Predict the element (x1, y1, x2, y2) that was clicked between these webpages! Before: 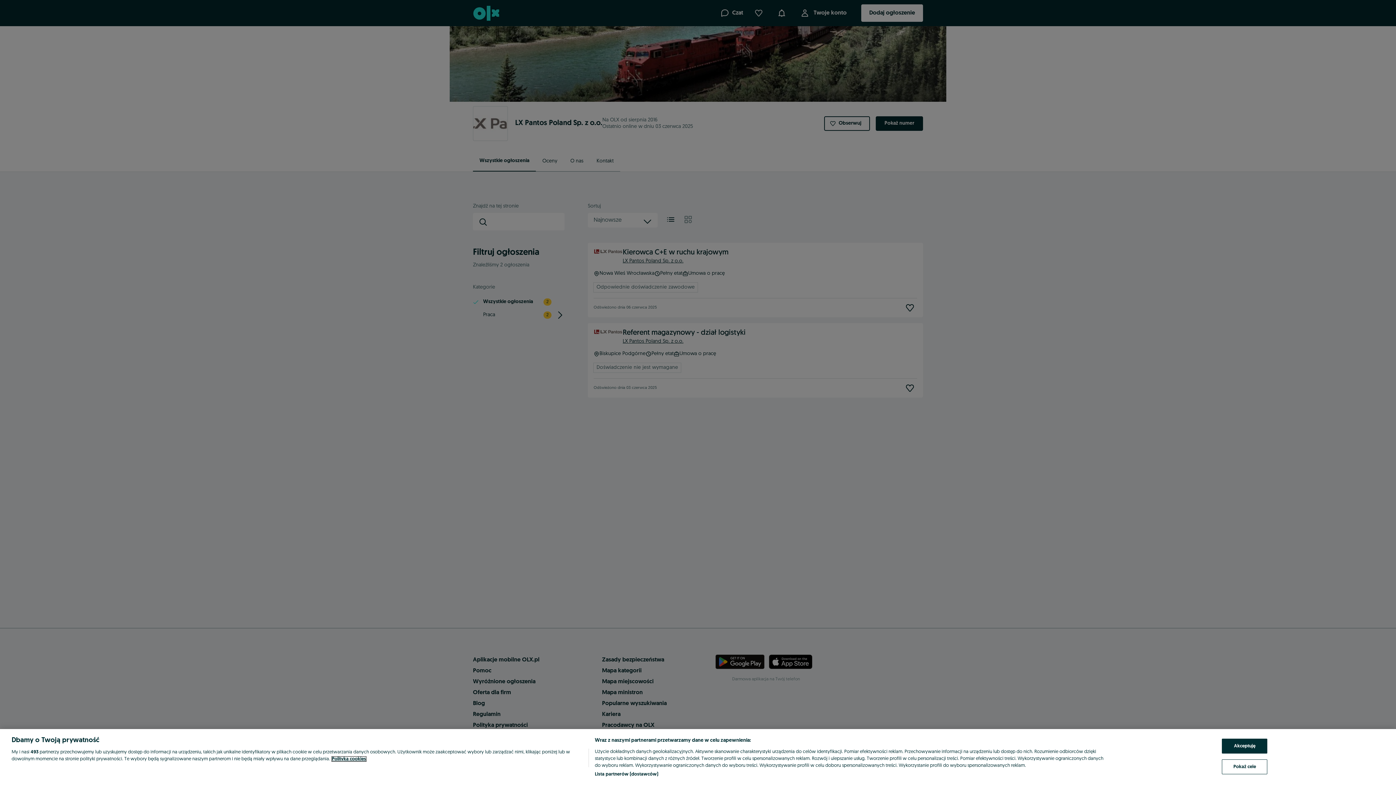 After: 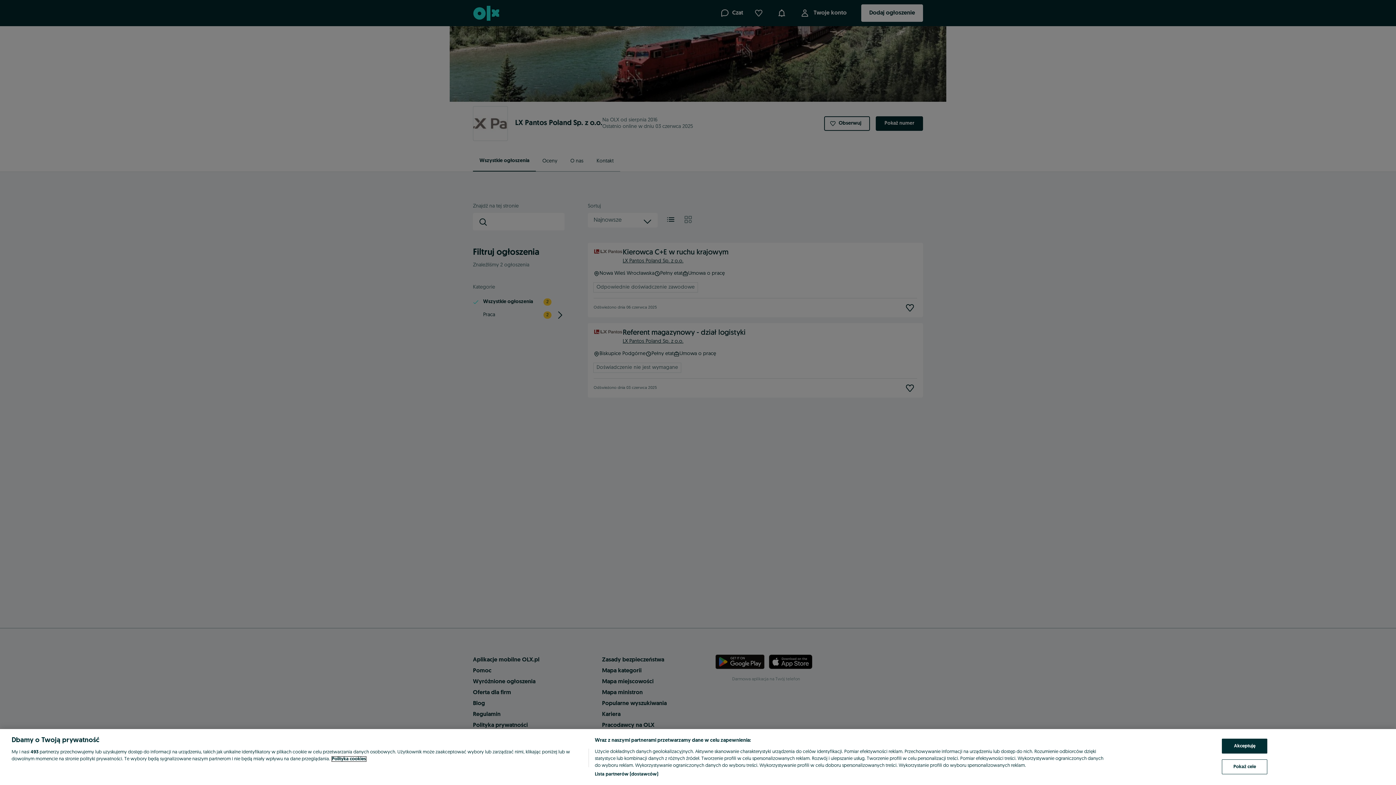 Action: label: Więcej informacji o Twojej prywatności, otwiera się w nowym oknie bbox: (332, 757, 366, 761)